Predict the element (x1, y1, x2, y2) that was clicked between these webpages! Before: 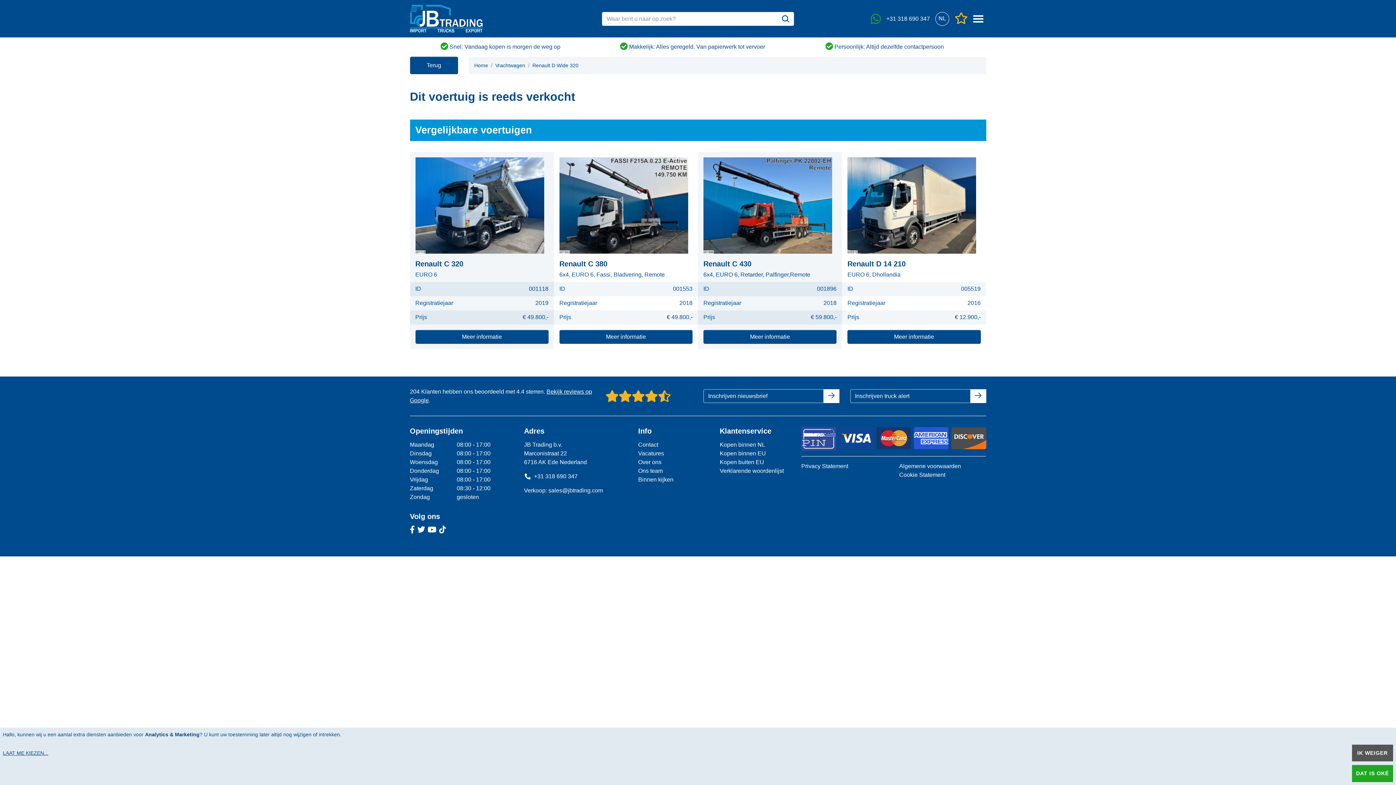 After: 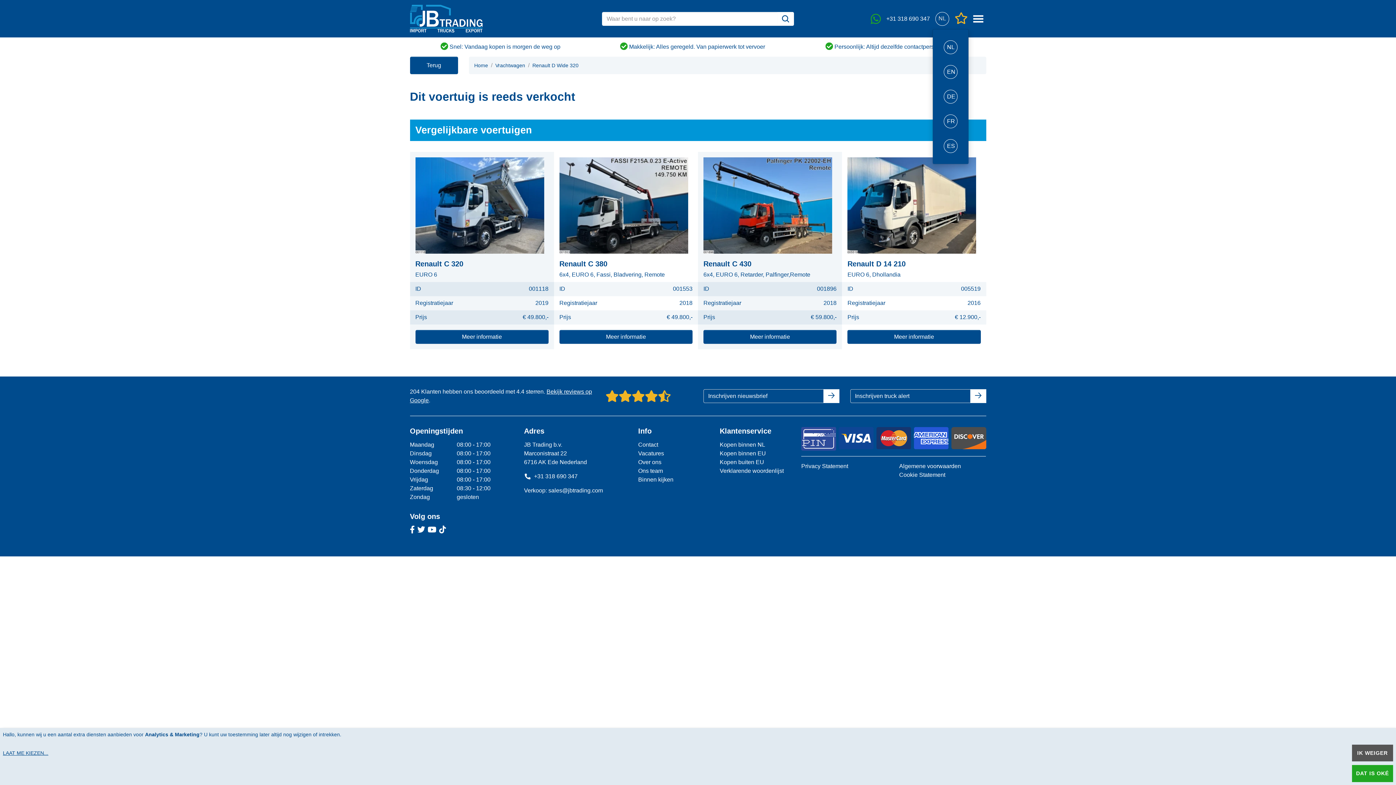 Action: label: NL bbox: (932, 9, 952, 28)